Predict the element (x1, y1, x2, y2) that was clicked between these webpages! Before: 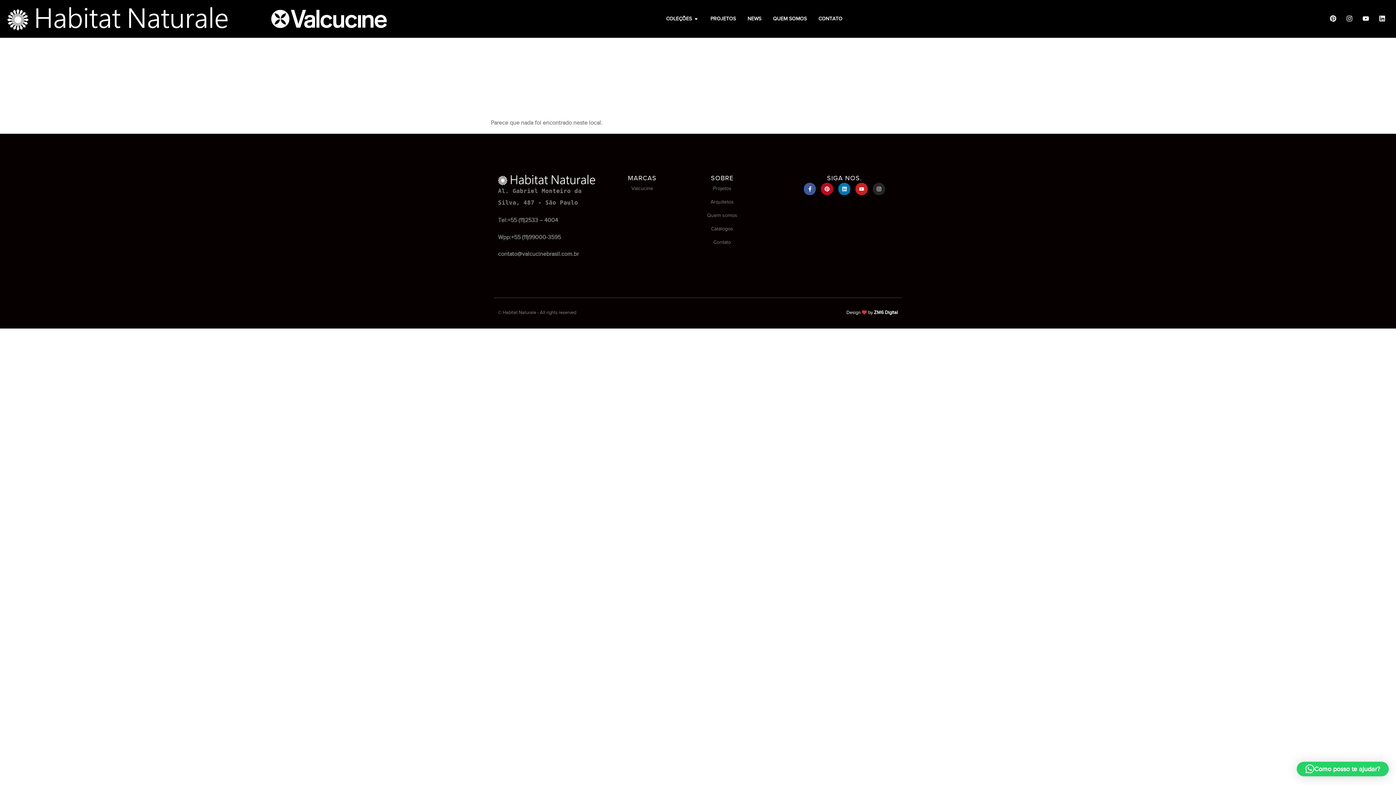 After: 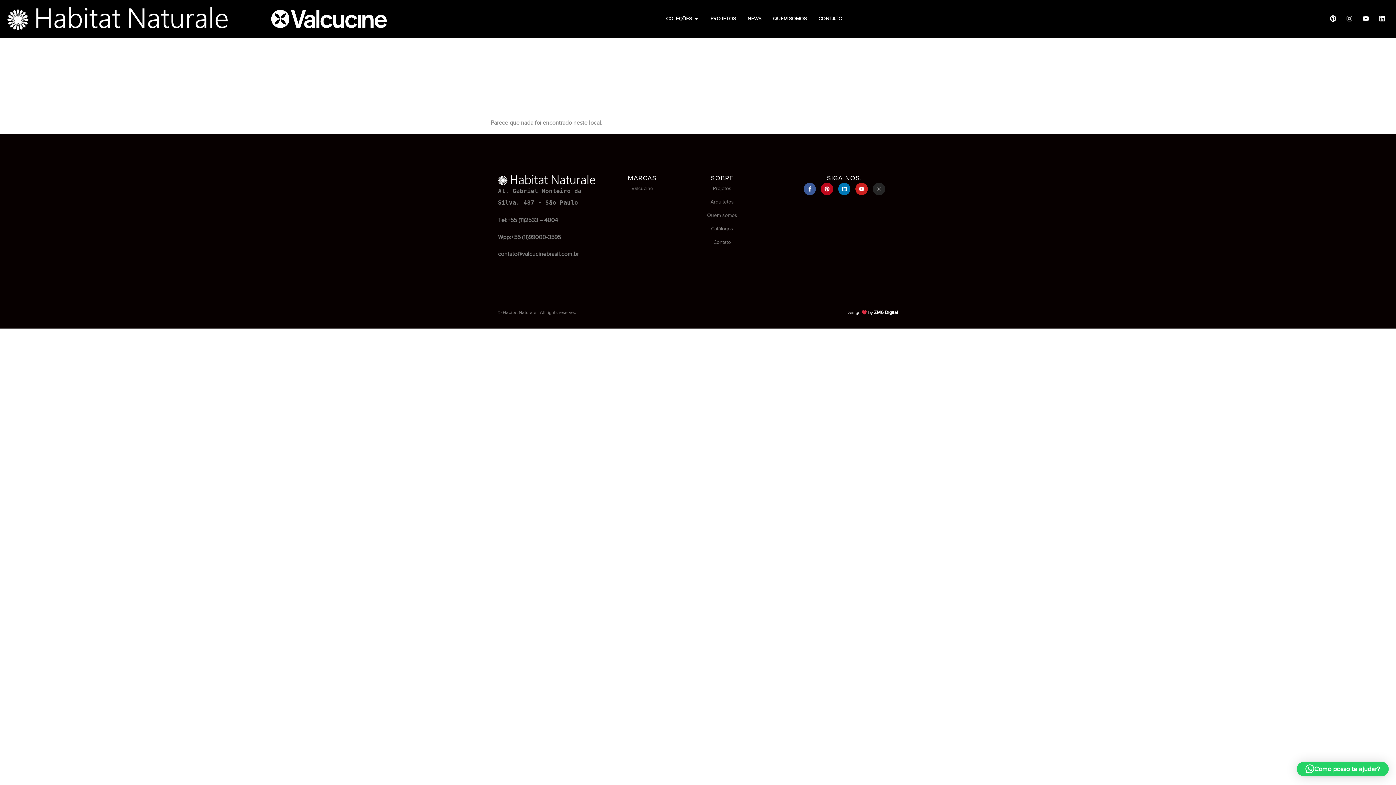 Action: label: contato@valcucinebrasil.com.br bbox: (498, 250, 578, 257)